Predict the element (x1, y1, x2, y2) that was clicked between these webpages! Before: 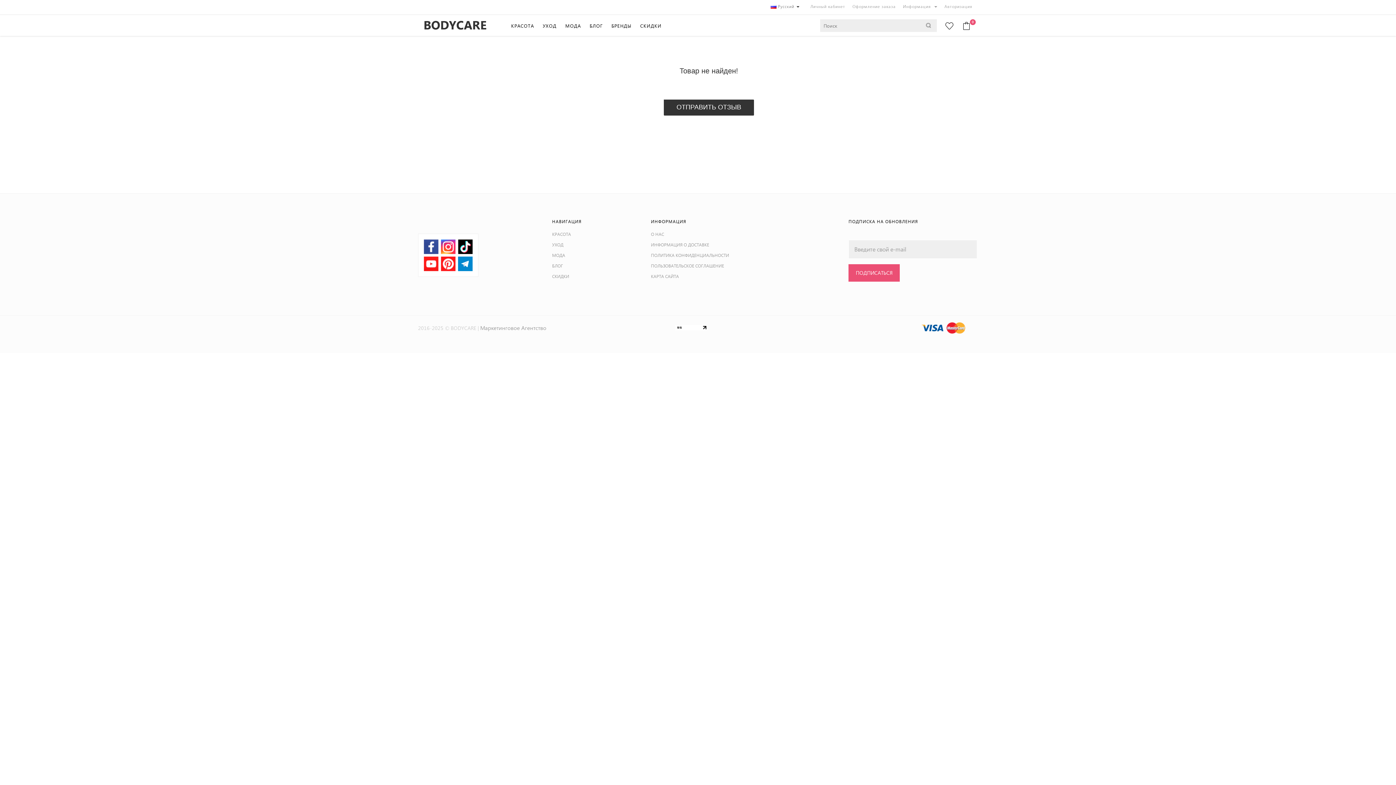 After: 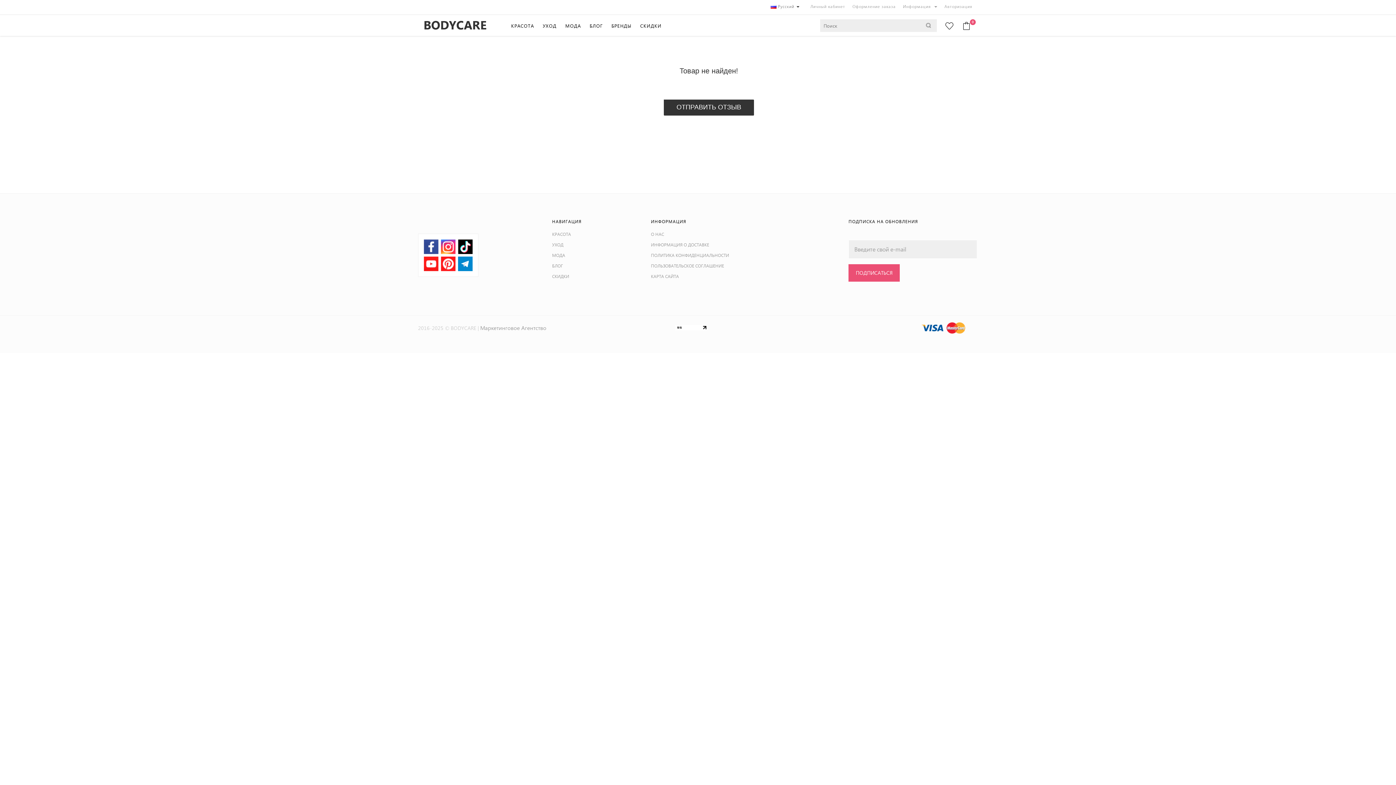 Action: bbox: (441, 256, 455, 271)